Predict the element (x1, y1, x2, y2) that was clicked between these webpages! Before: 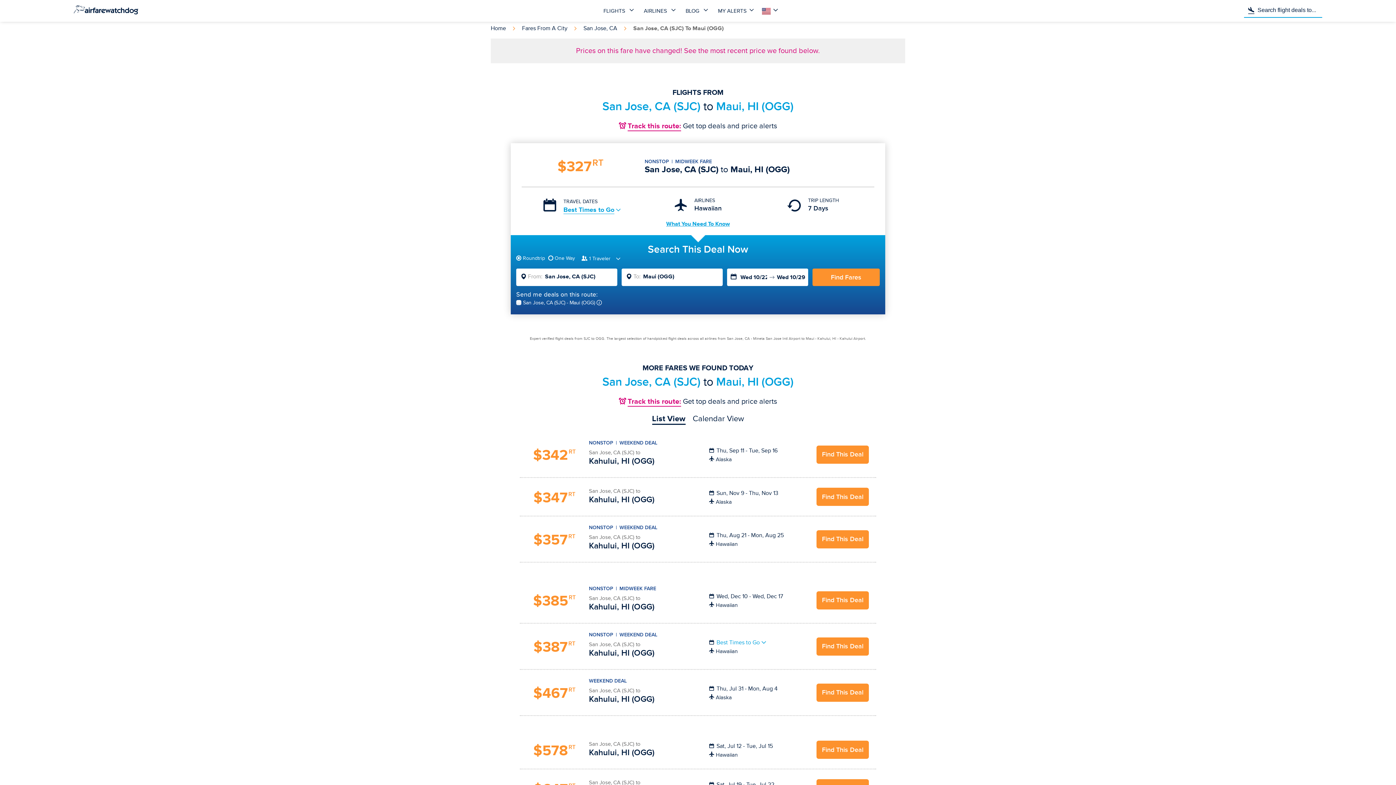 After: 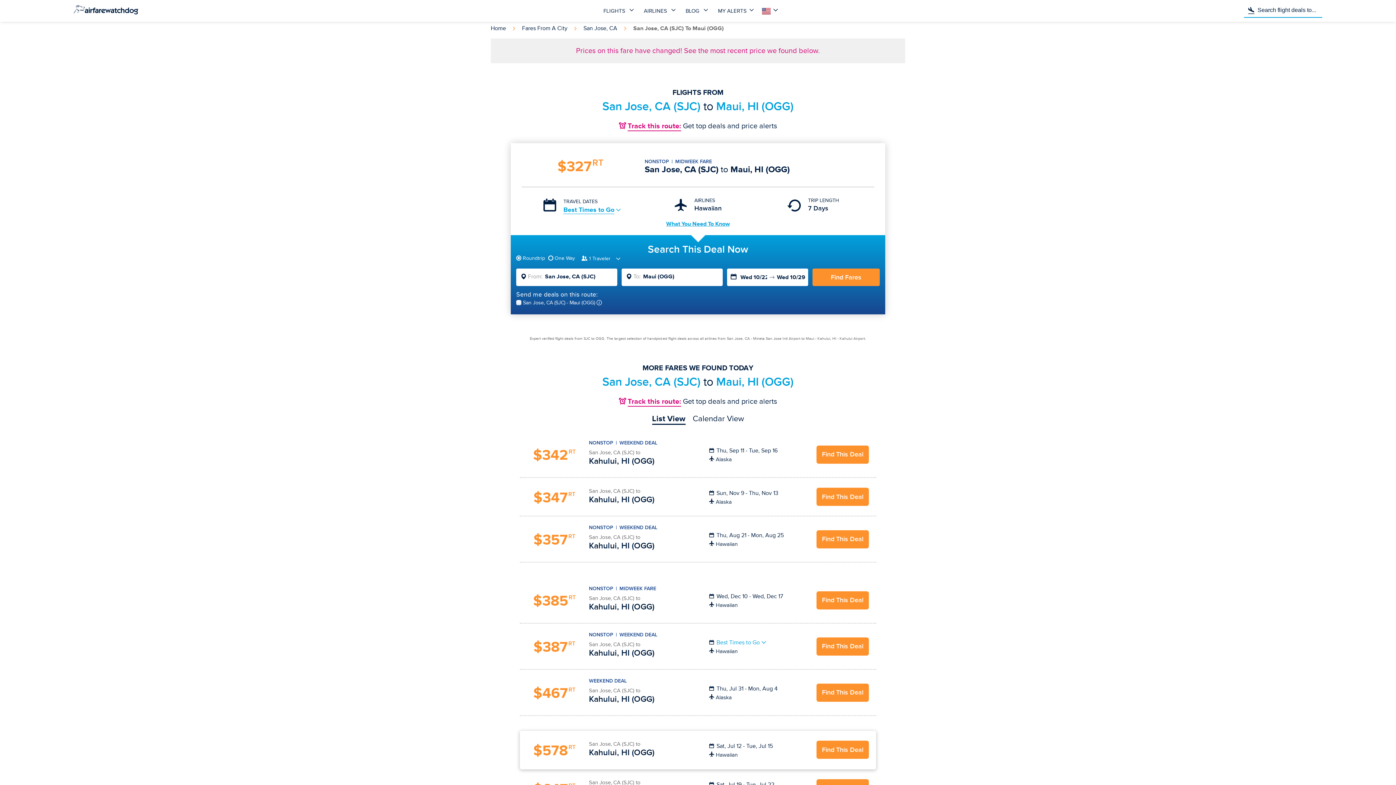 Action: label: Find This Deal bbox: (816, 741, 869, 759)